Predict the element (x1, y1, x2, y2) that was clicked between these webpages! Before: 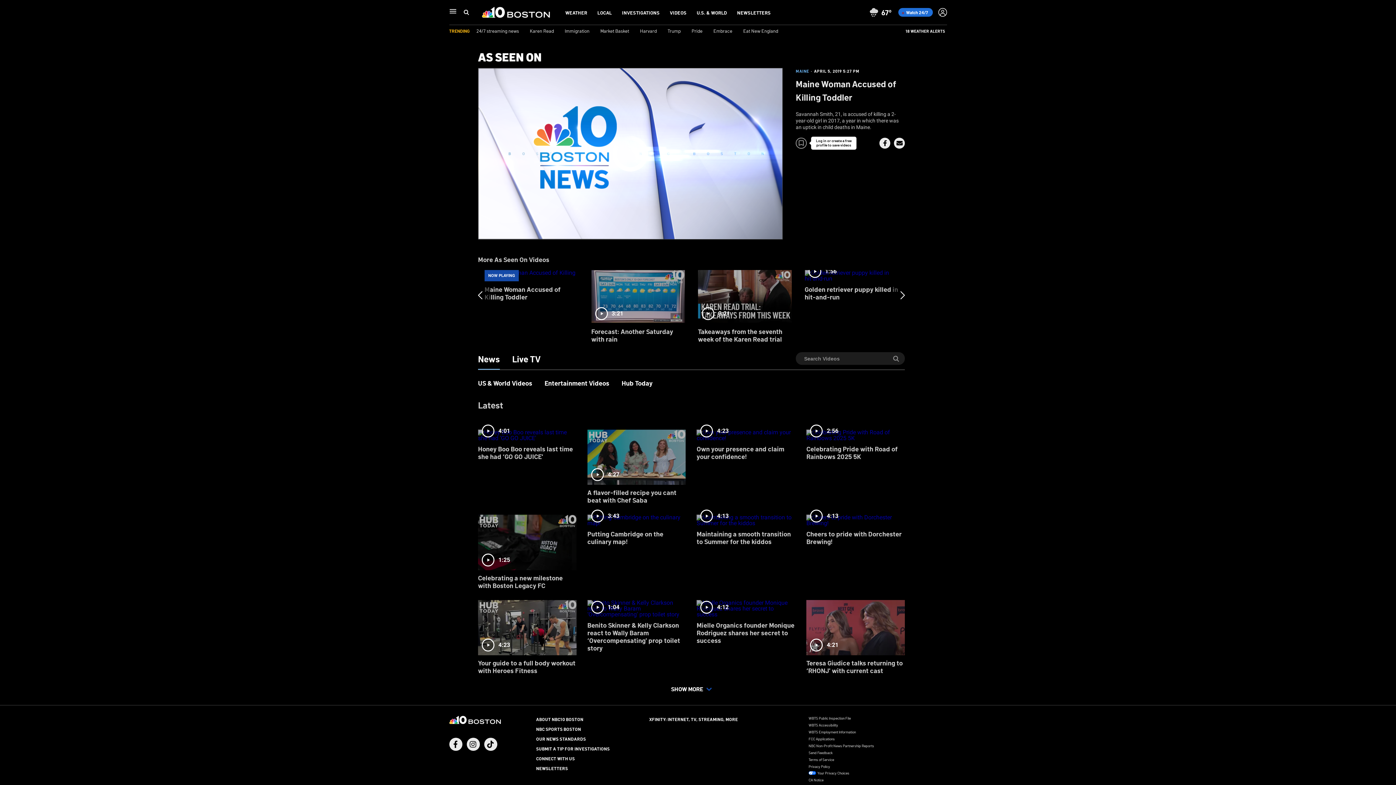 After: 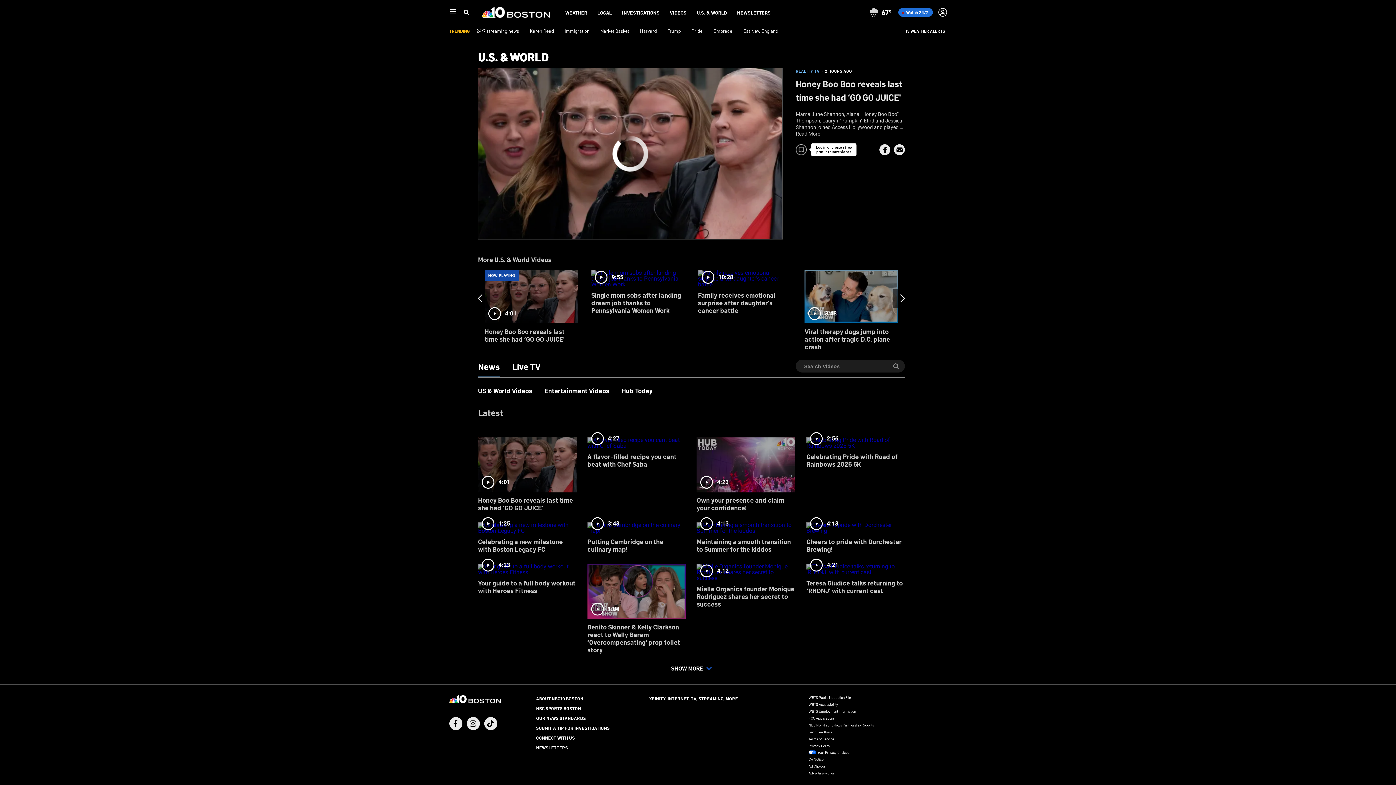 Action: bbox: (478, 424, 576, 466) label: 4:01
Honey Boo Boo reveals last time she had ‘GO GO JUICE'